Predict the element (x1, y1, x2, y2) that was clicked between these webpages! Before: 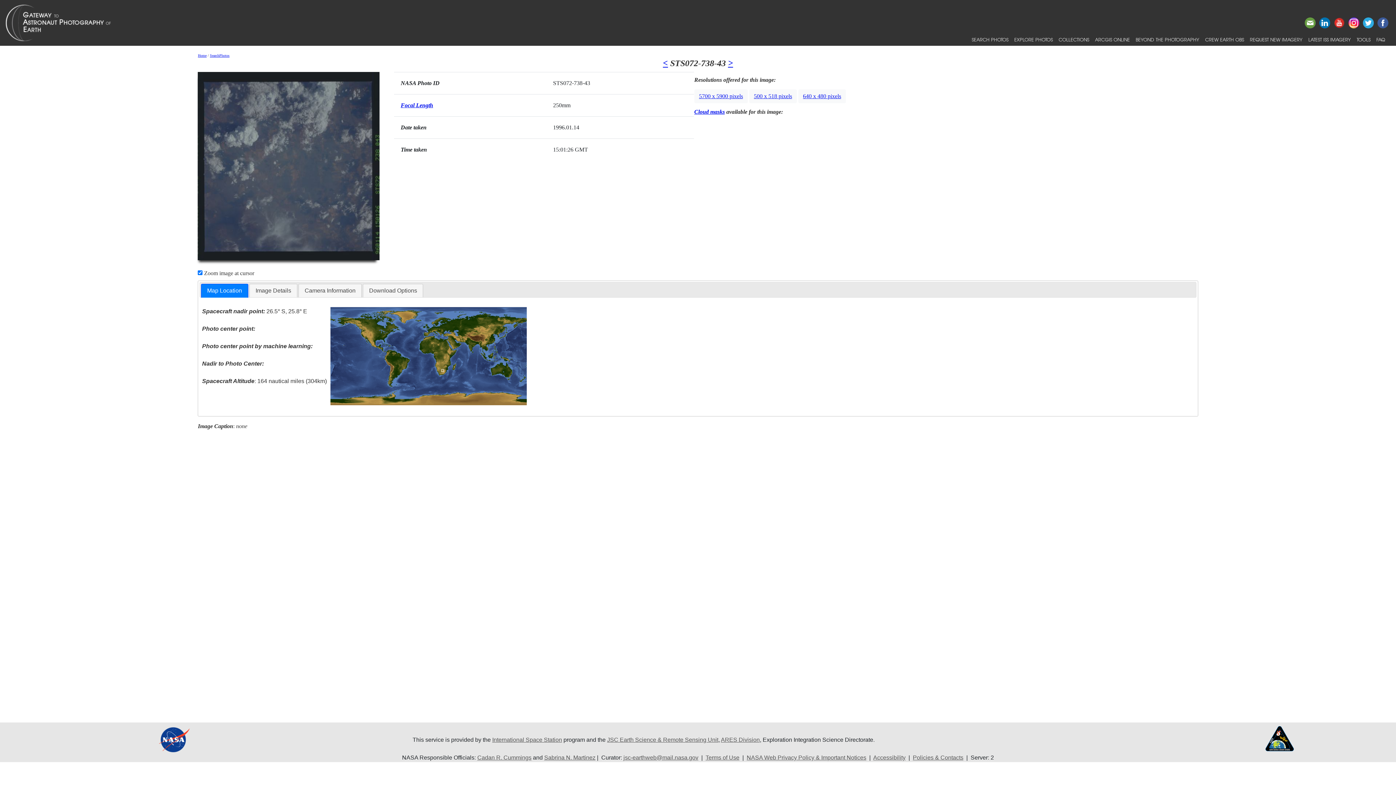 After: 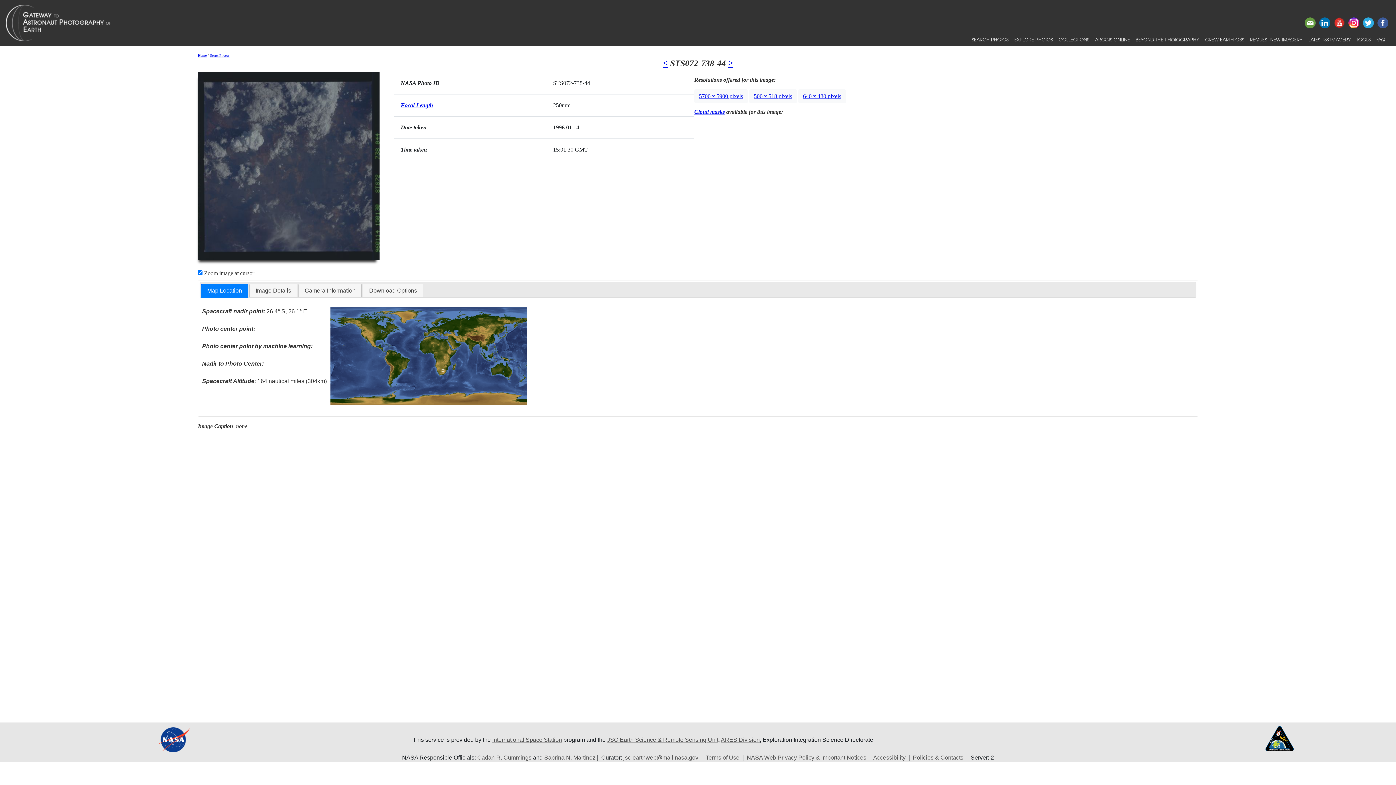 Action: bbox: (728, 58, 733, 68) label: >